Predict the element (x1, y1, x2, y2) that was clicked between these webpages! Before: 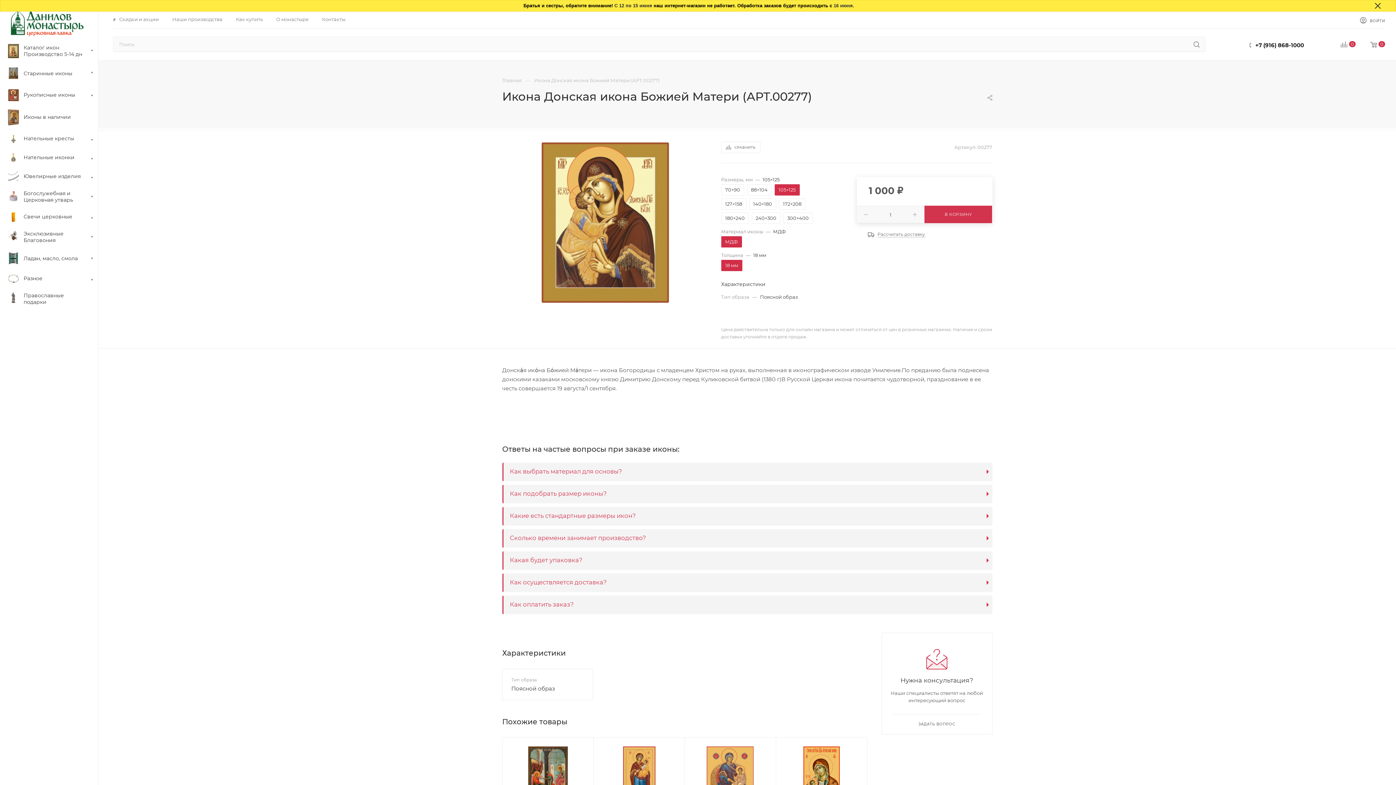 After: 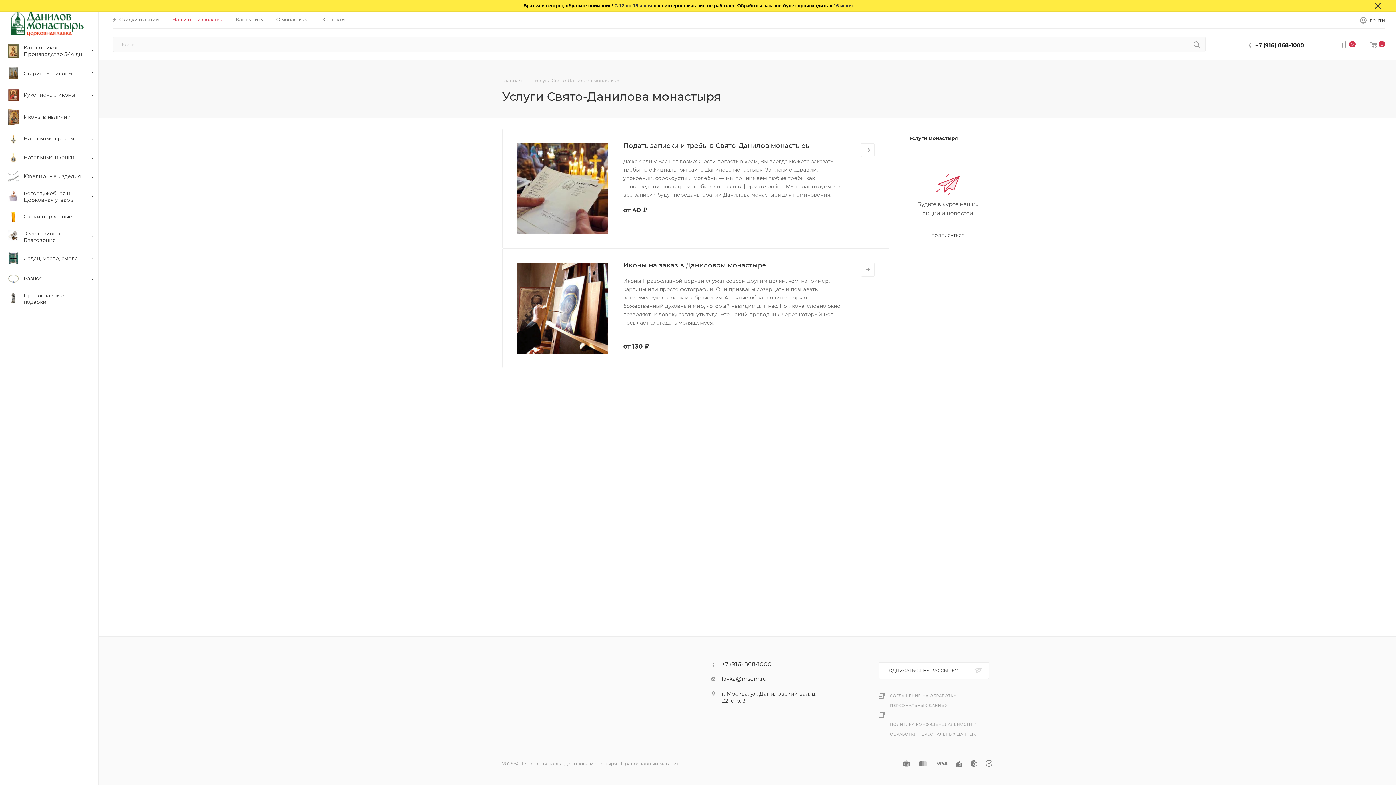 Action: label: Наши производства bbox: (172, 16, 222, 22)